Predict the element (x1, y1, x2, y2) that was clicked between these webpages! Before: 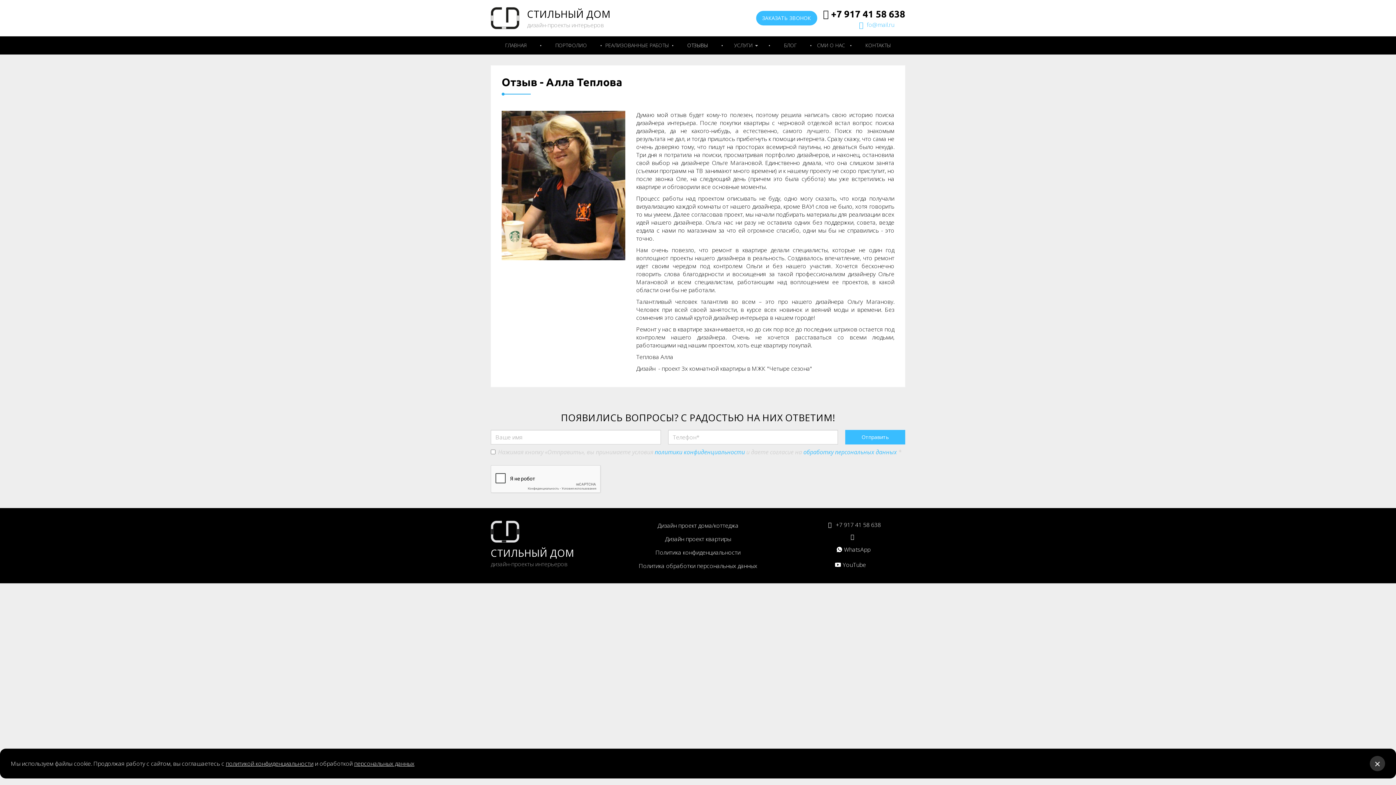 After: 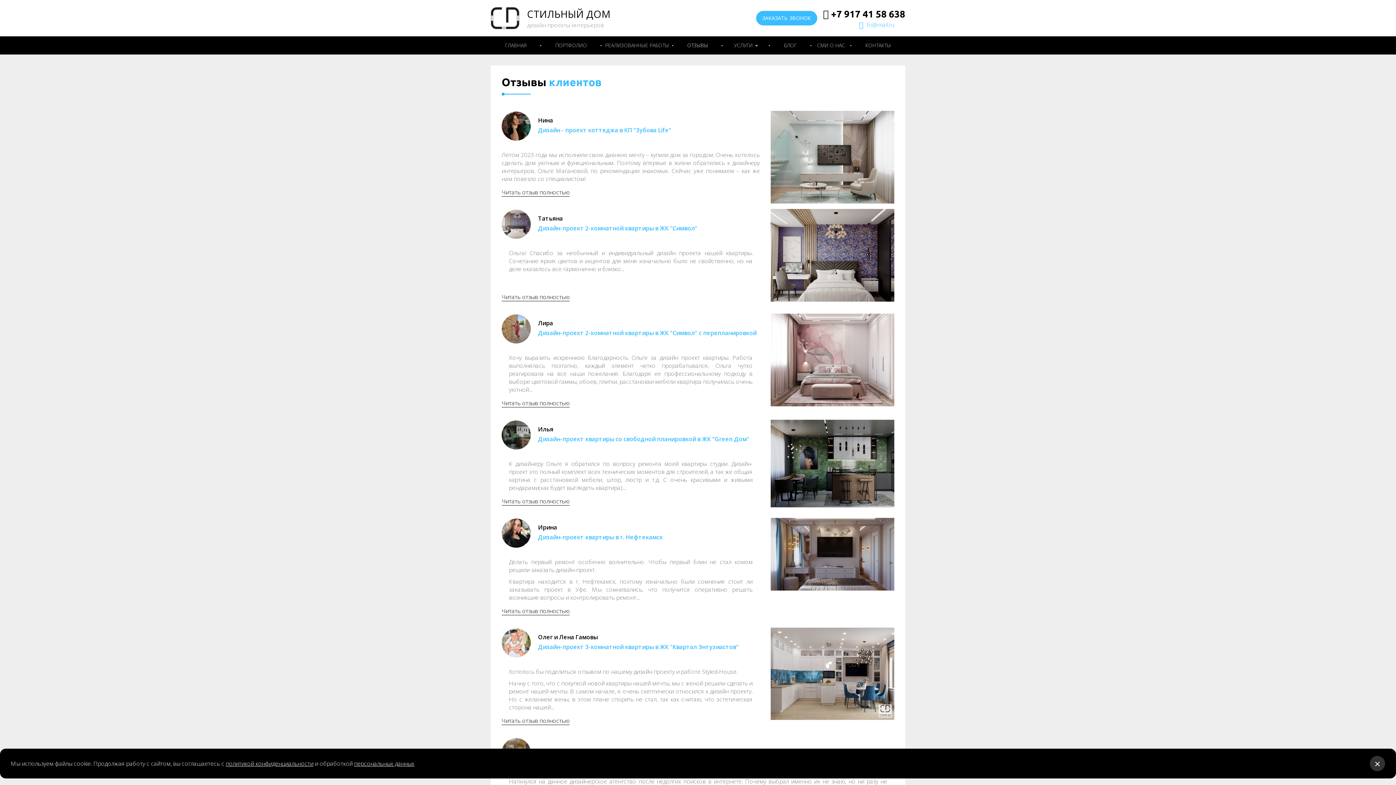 Action: label: ОТЗЫВЫ bbox: (673, 36, 722, 54)